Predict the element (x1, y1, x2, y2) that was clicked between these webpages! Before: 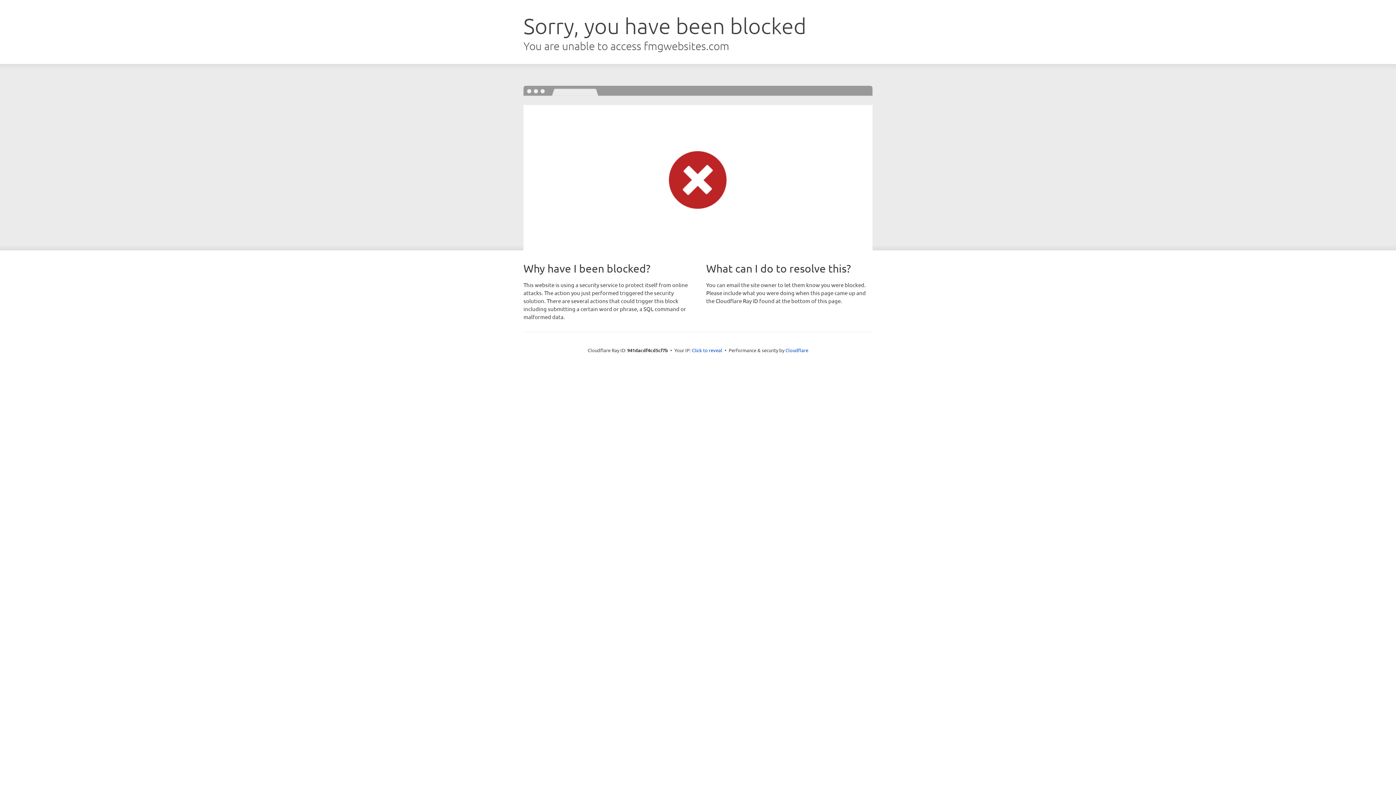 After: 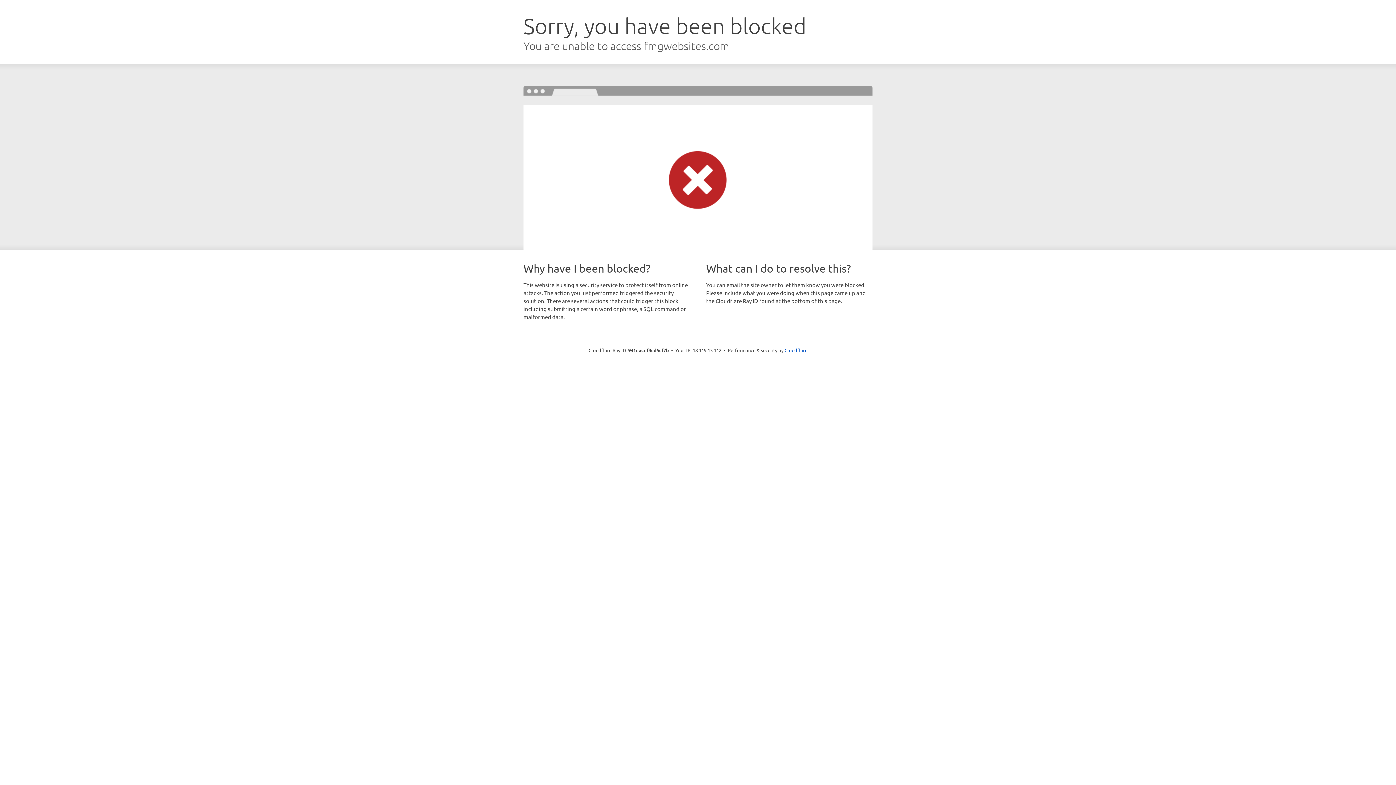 Action: bbox: (692, 346, 722, 353) label: Click to reveal